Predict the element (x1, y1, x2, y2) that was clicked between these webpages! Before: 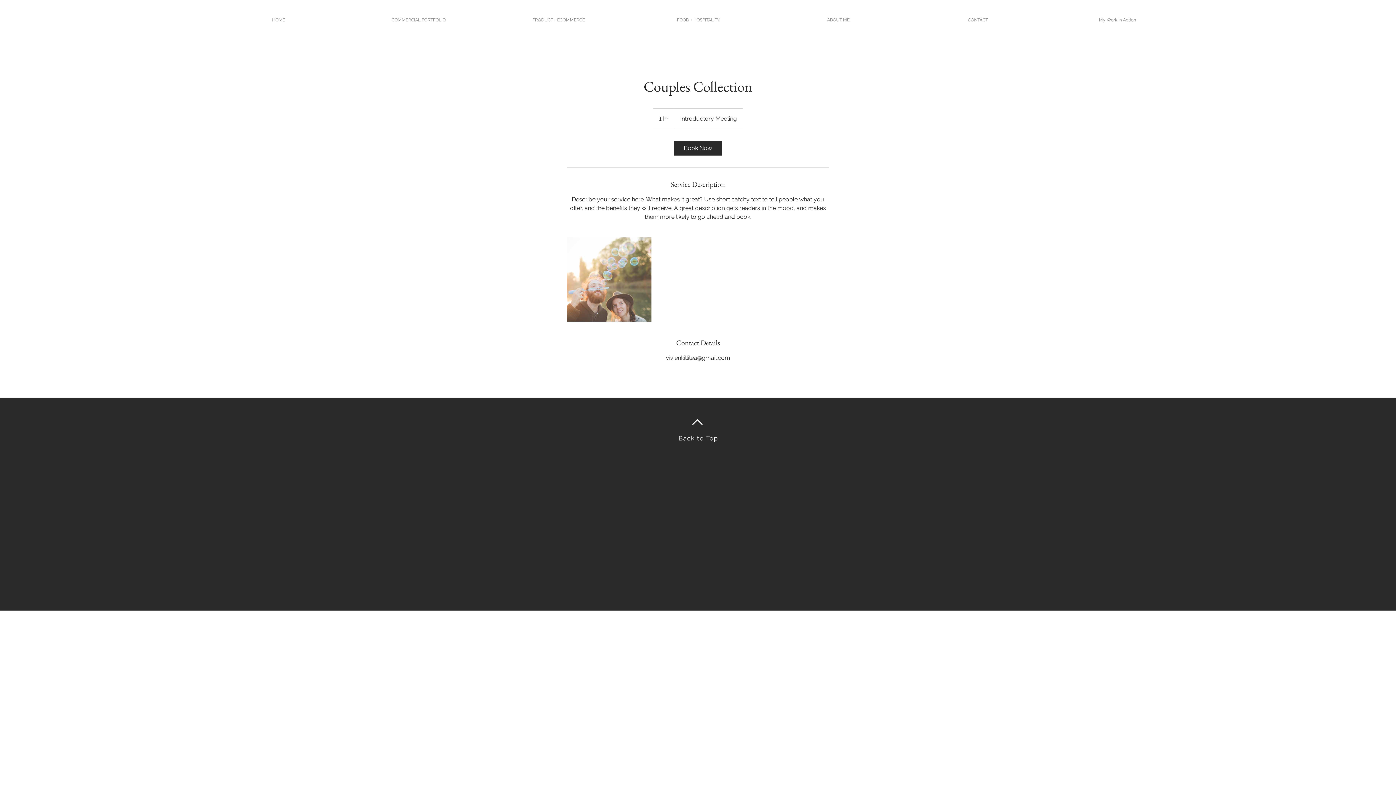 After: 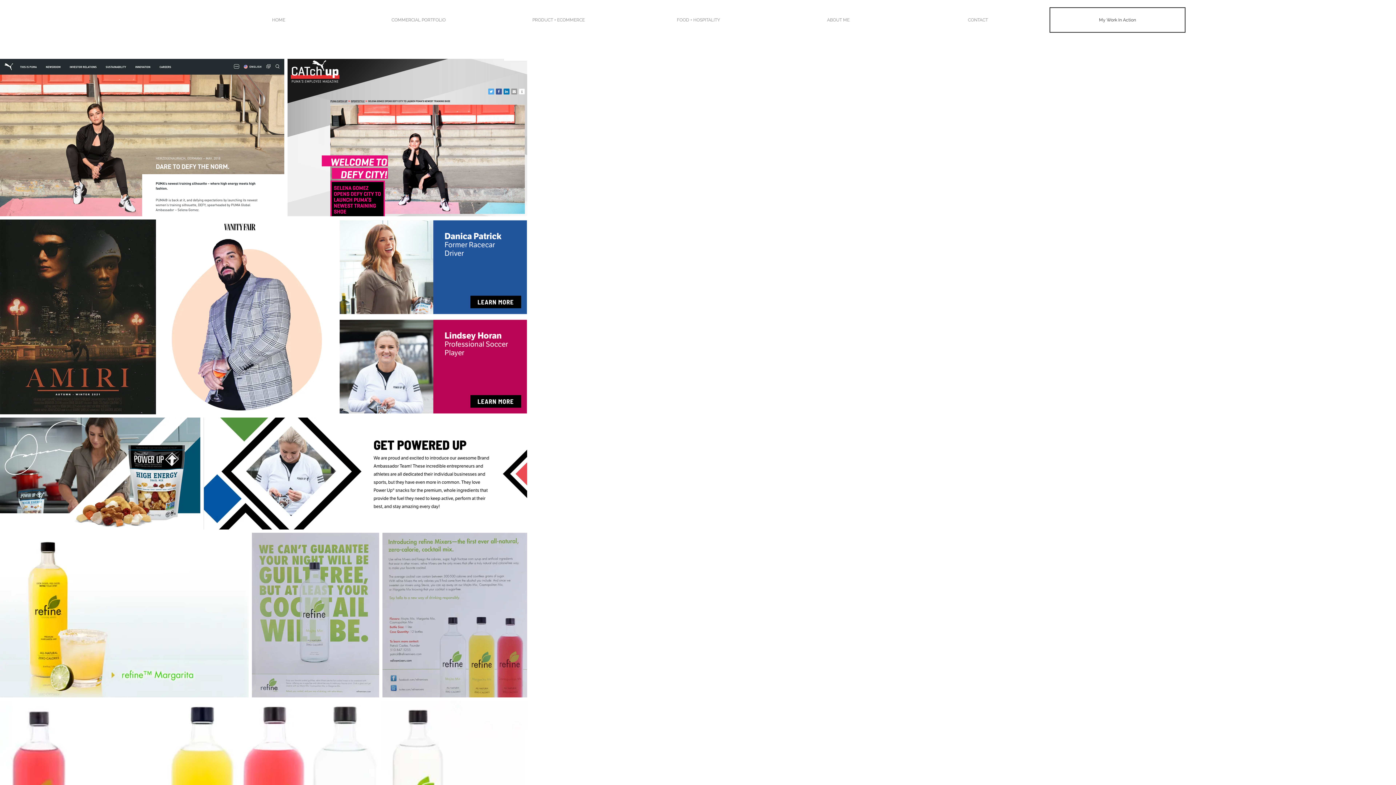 Action: label: My Work In Action bbox: (1049, 7, 1185, 32)